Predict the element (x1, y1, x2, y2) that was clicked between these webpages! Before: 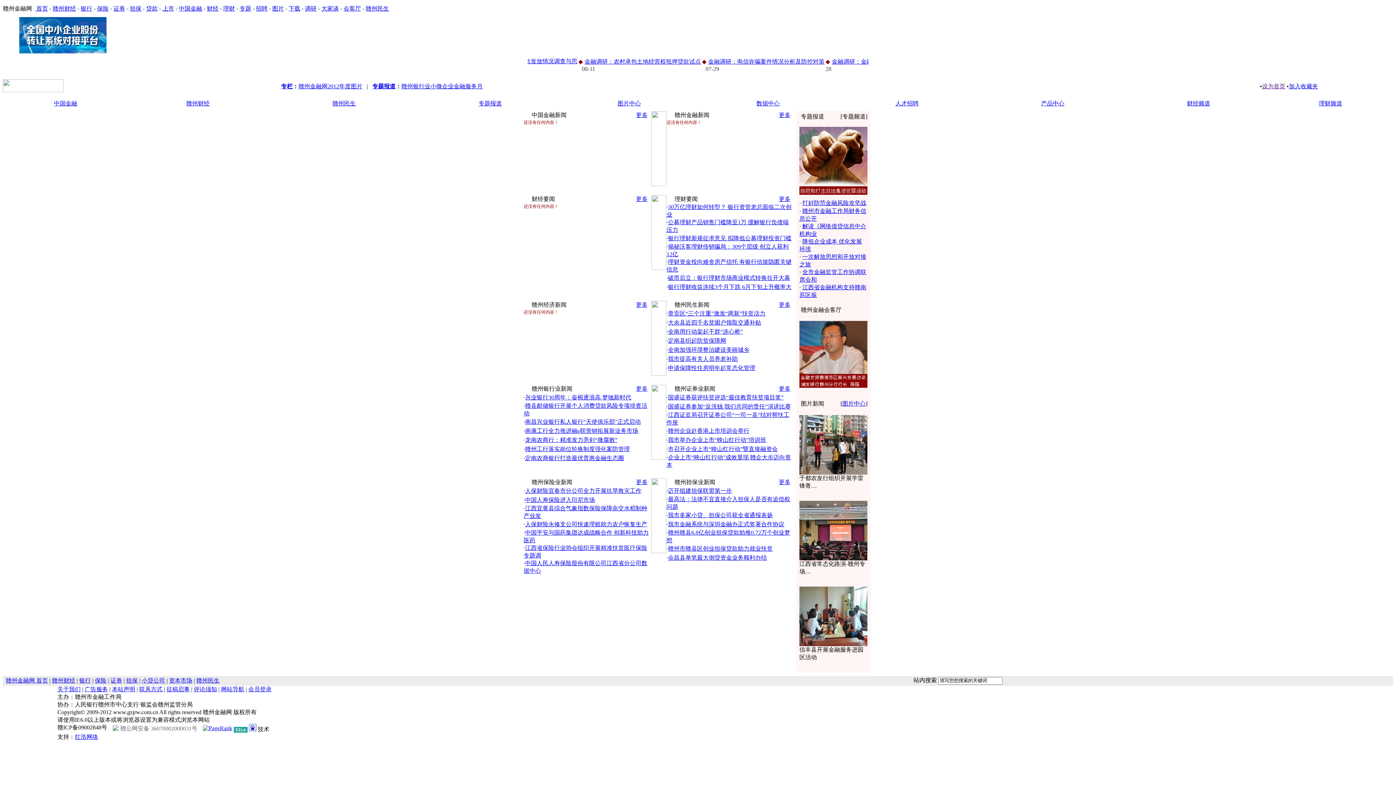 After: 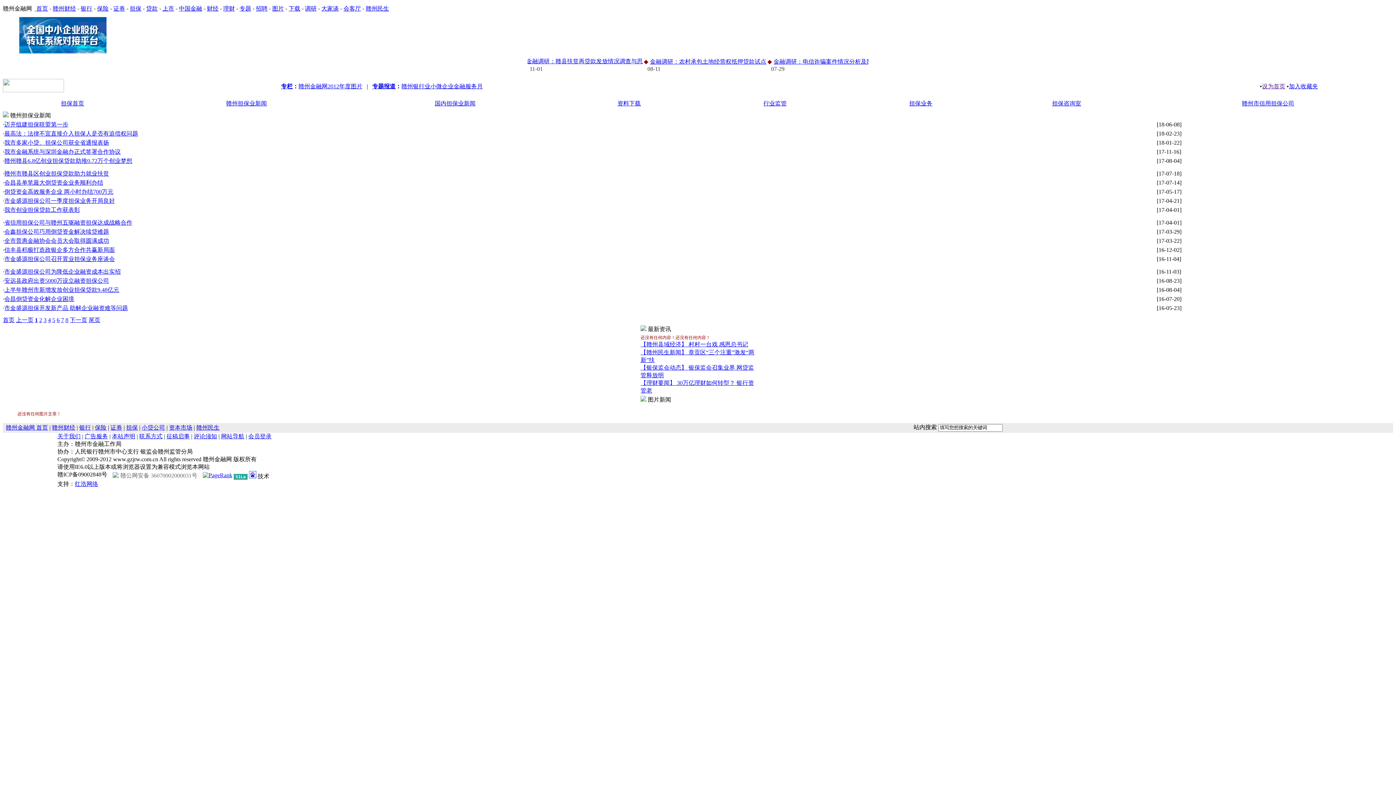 Action: bbox: (779, 479, 790, 485) label: 更多